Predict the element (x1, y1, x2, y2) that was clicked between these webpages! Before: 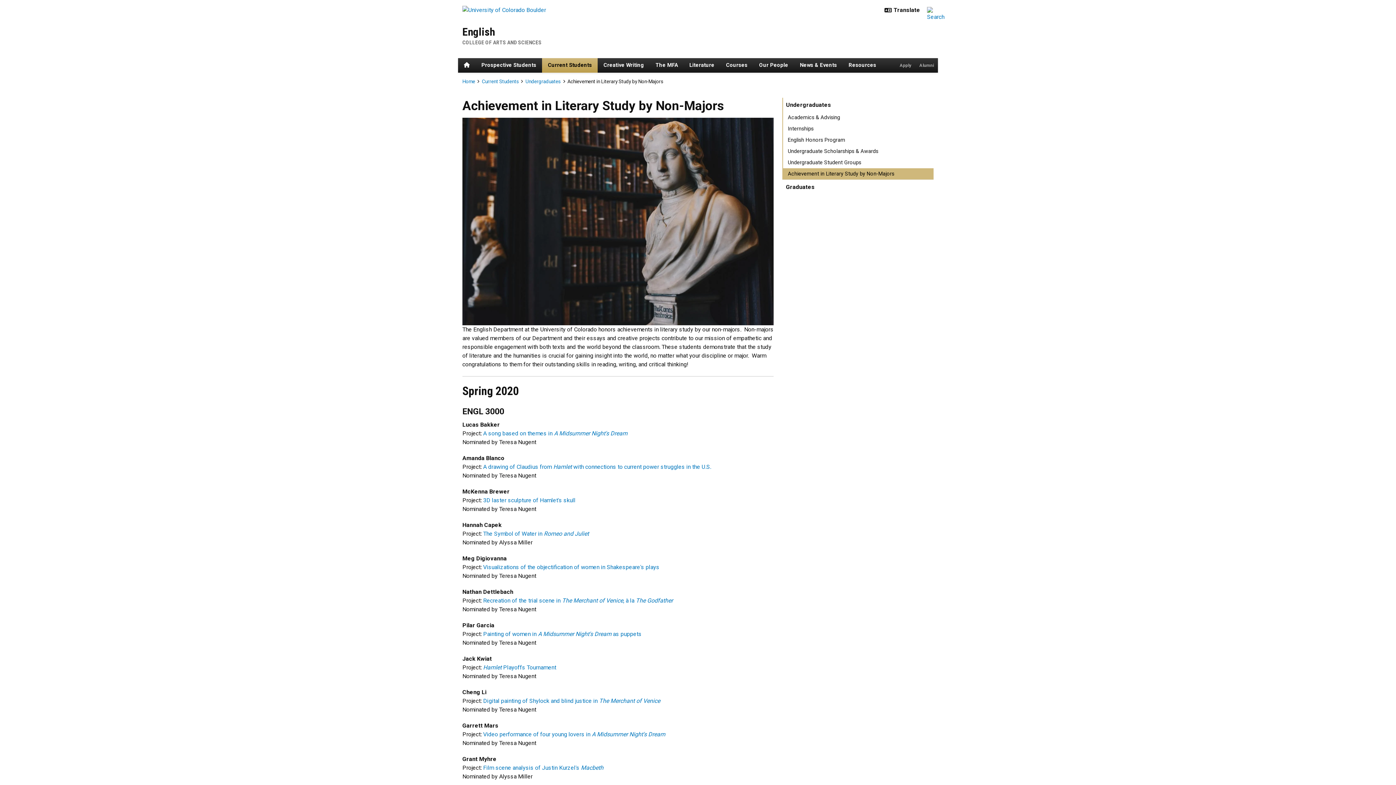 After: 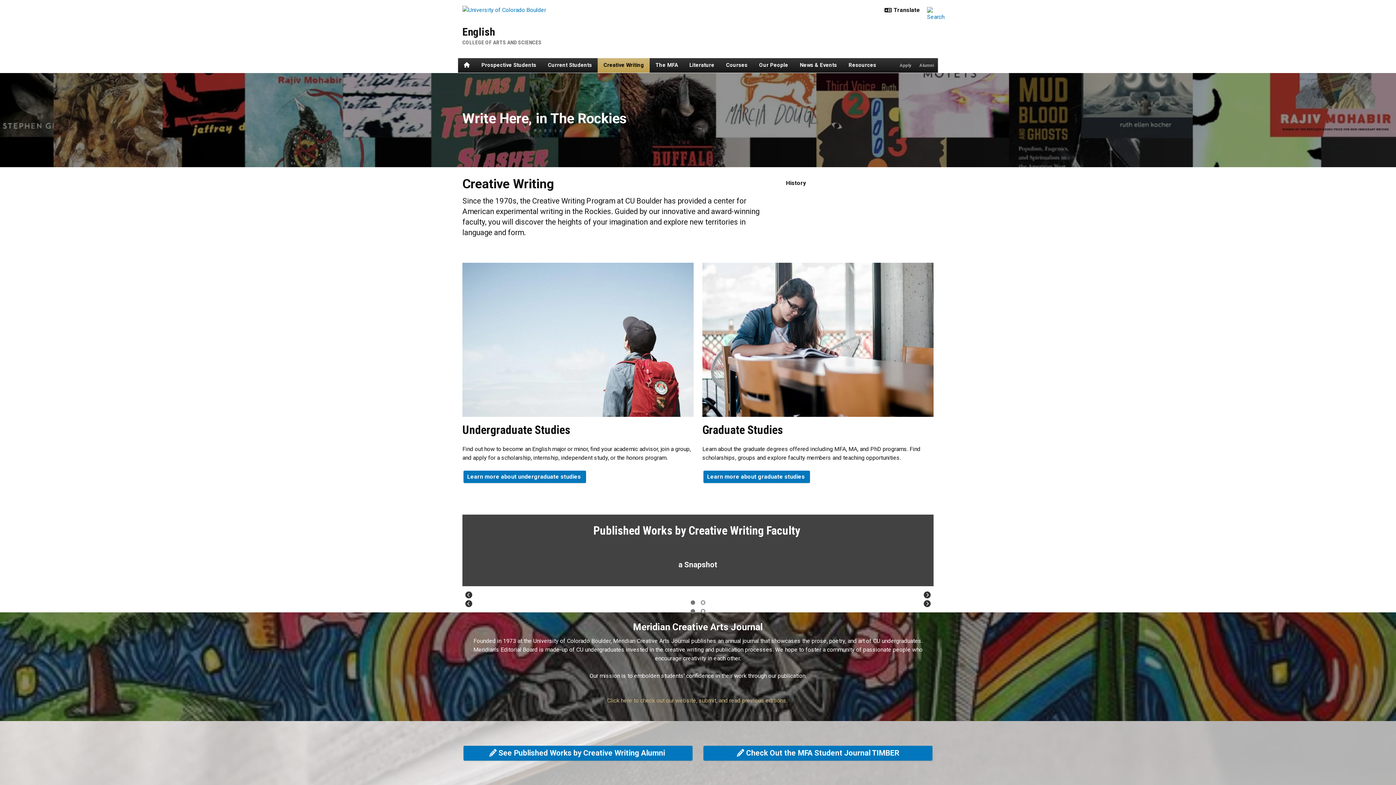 Action: label: Creative Writing bbox: (597, 58, 649, 72)